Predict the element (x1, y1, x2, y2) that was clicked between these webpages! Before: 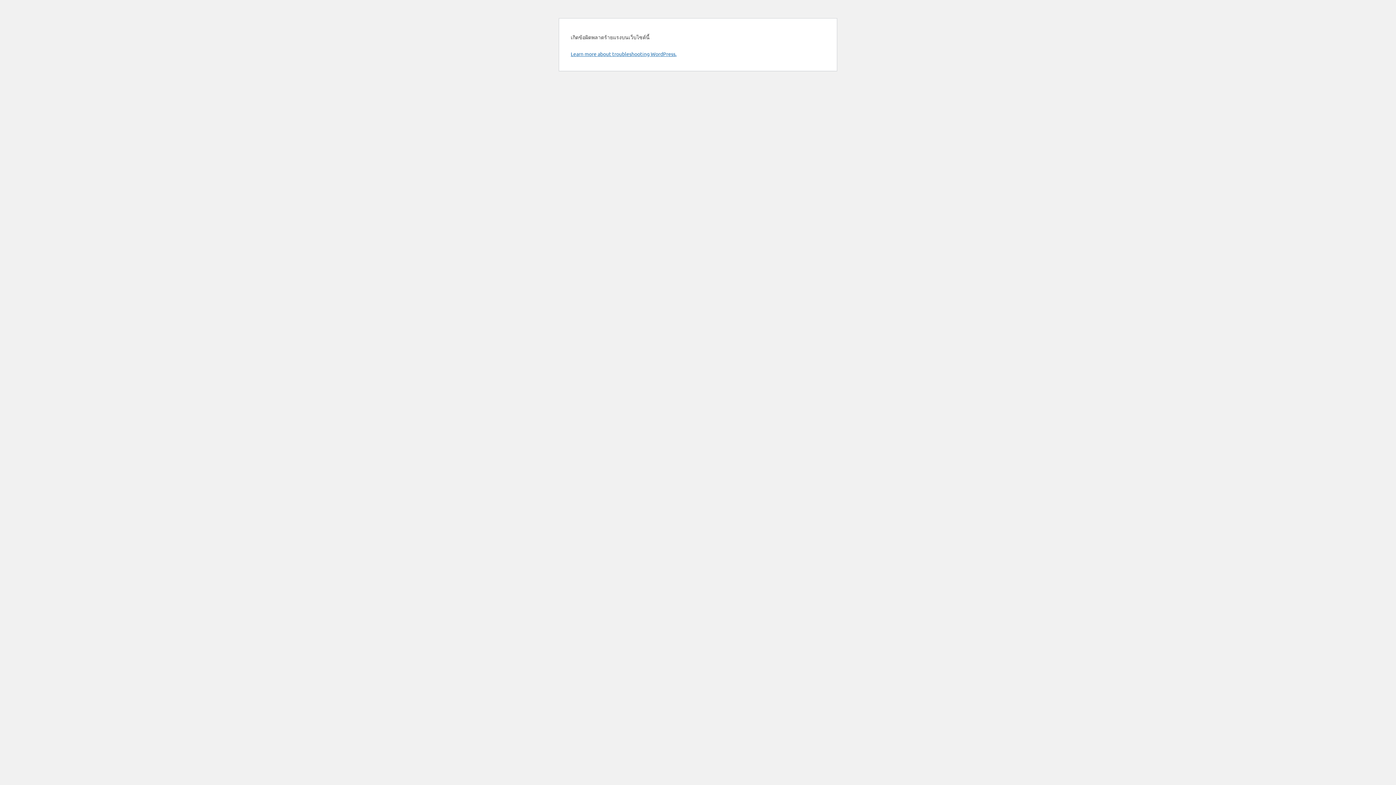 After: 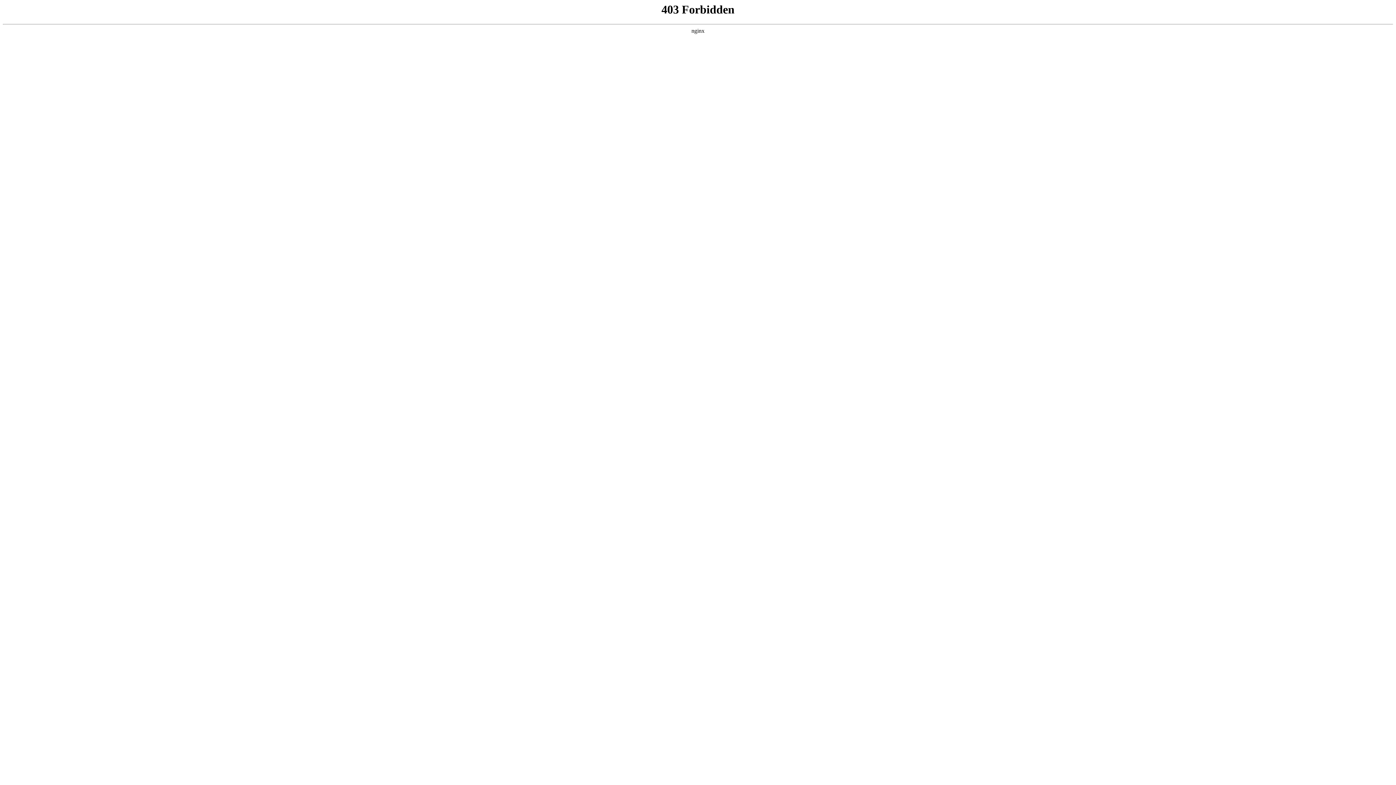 Action: label: Learn more about troubleshooting WordPress. bbox: (570, 50, 676, 57)